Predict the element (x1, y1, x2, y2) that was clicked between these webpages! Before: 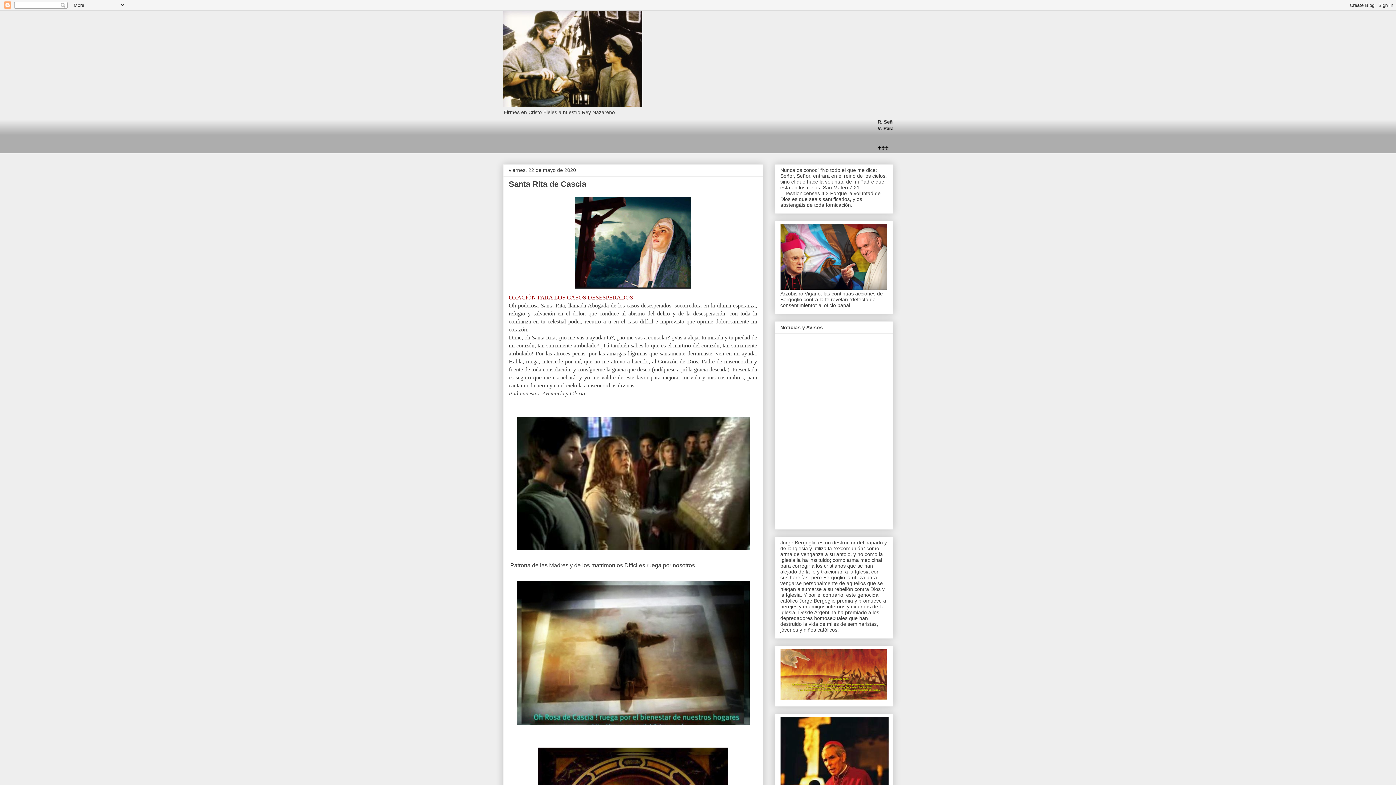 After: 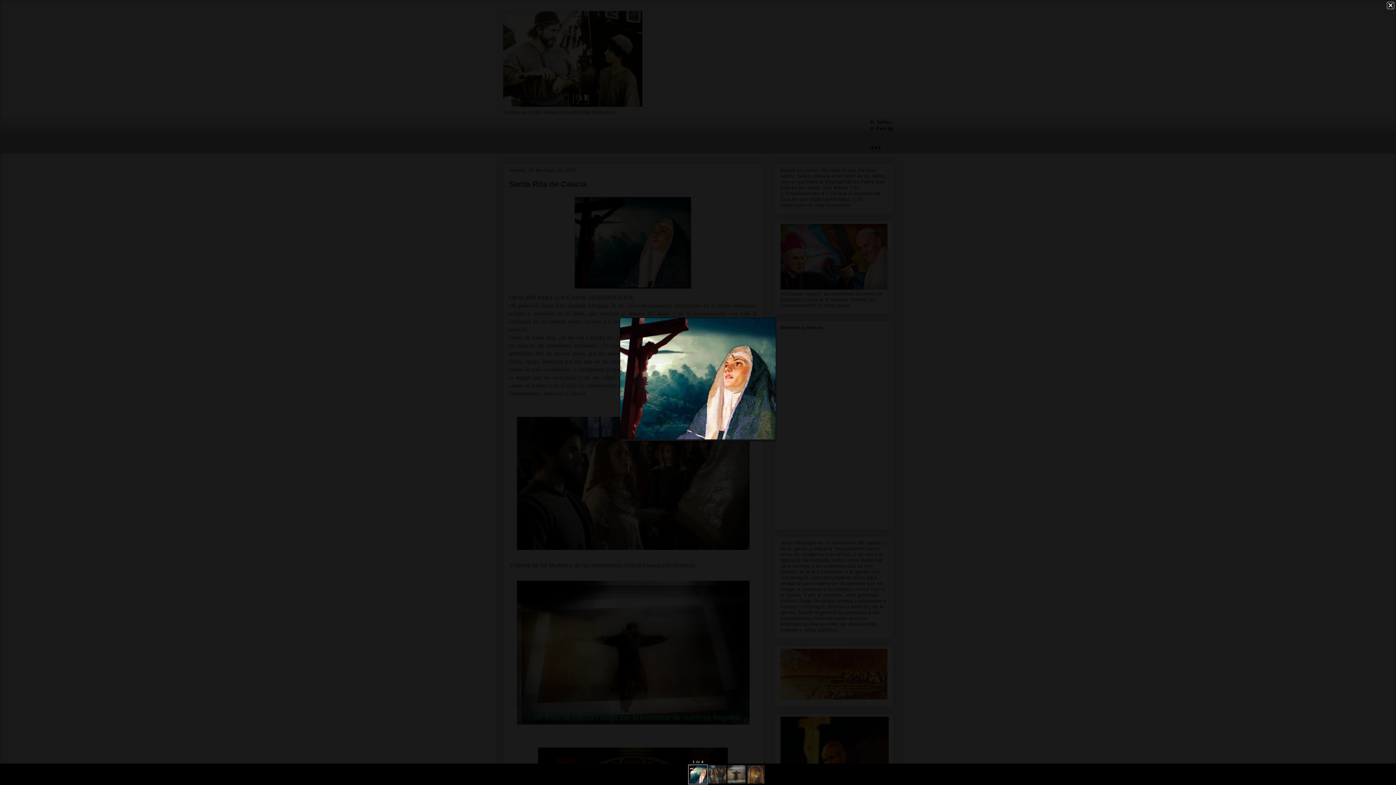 Action: bbox: (571, 287, 694, 293)